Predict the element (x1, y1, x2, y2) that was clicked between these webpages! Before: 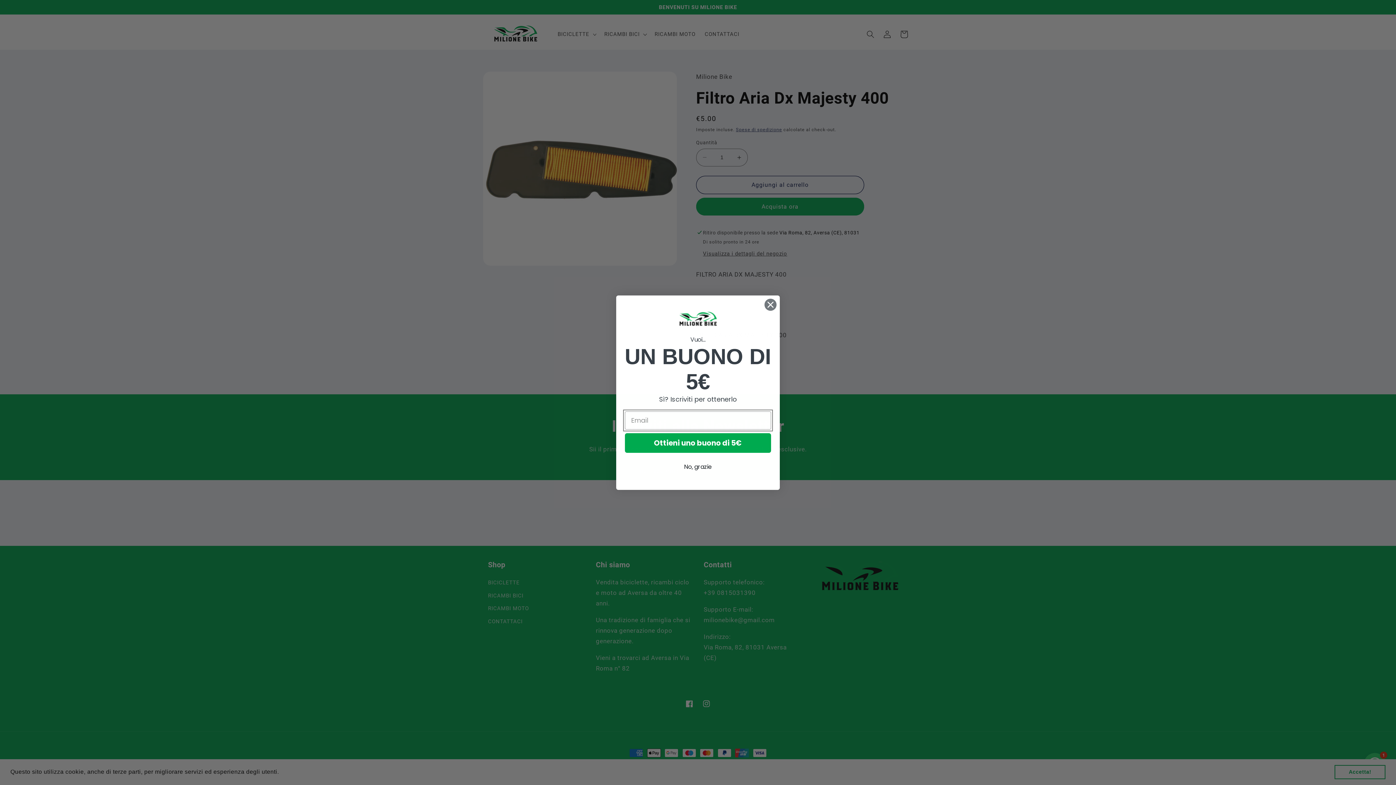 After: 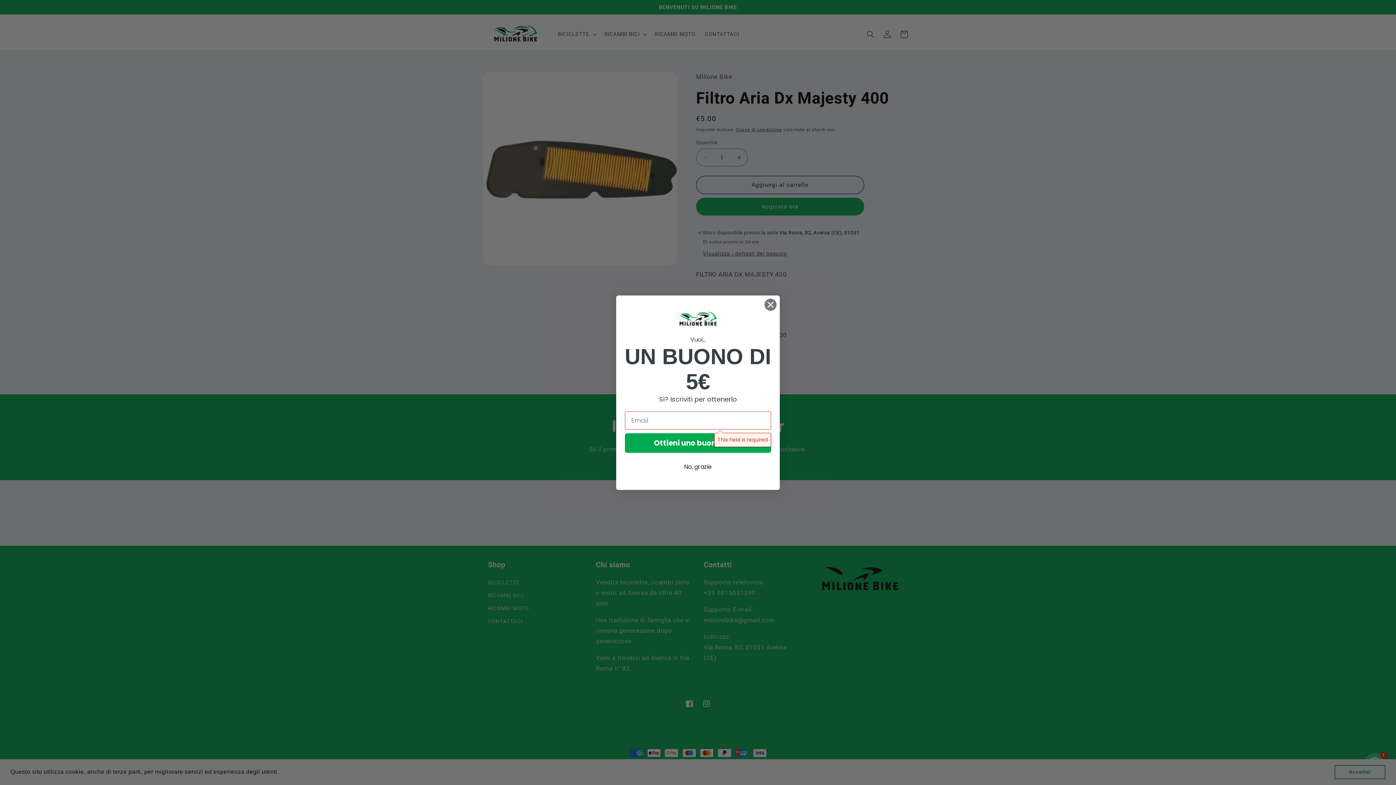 Action: bbox: (625, 433, 771, 453) label: Ottieni uno buono di 5€